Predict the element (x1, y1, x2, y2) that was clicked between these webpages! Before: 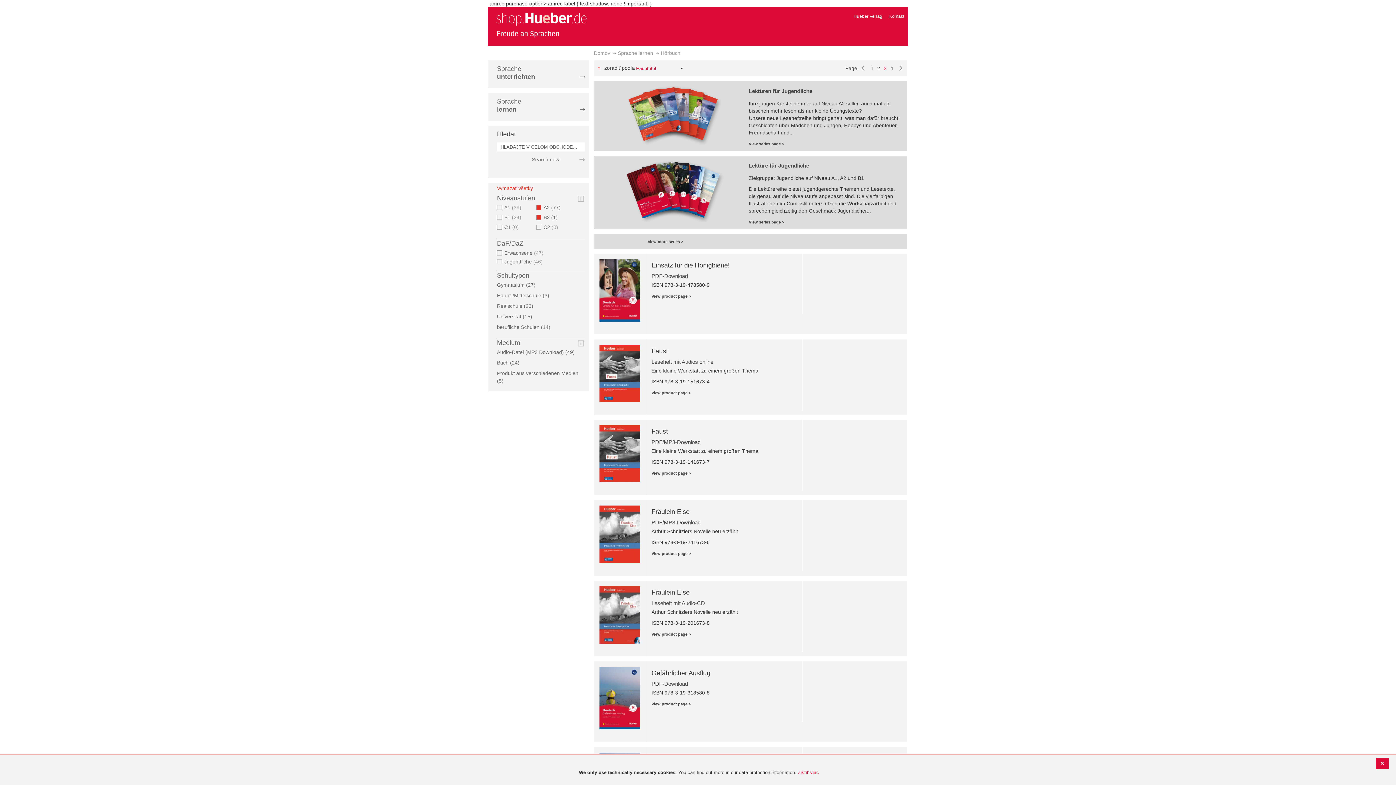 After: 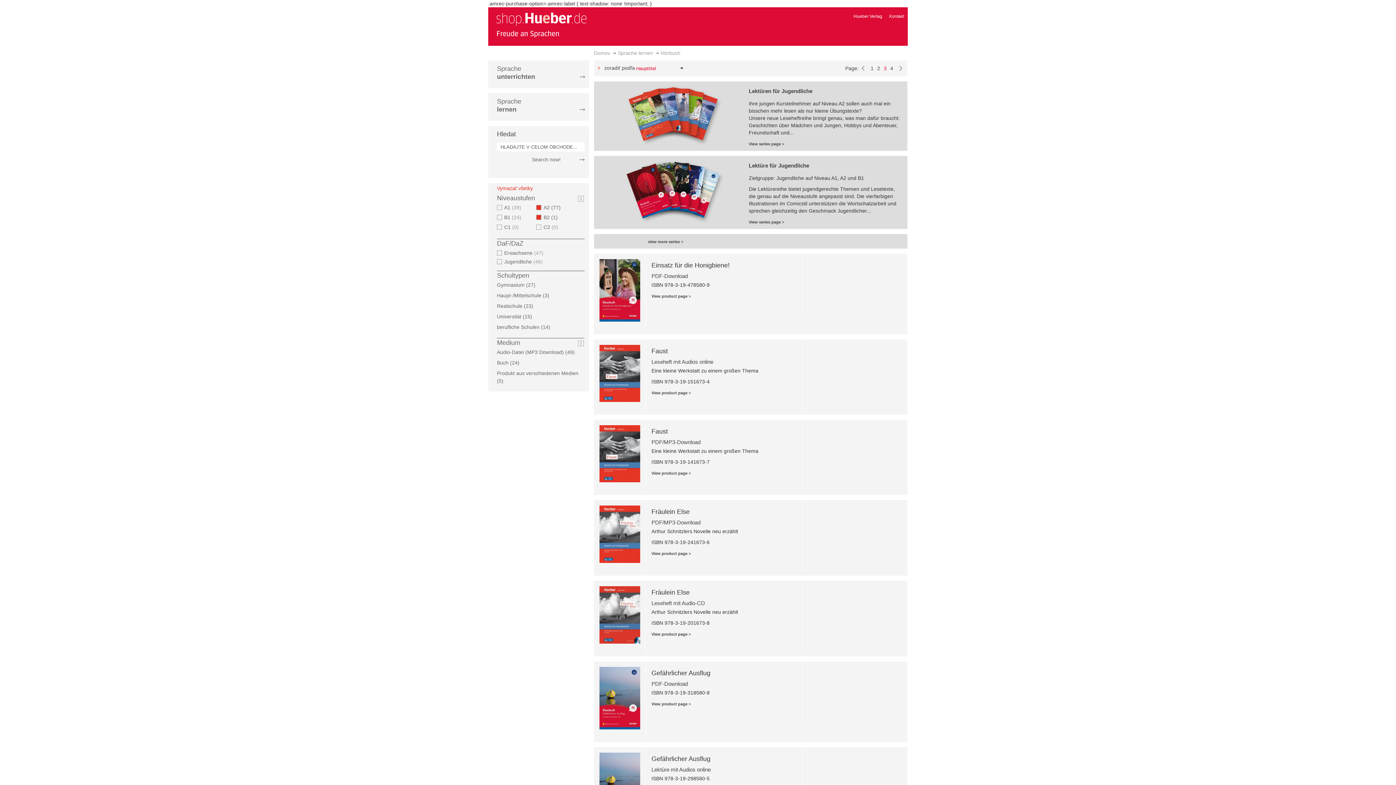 Action: bbox: (577, 195, 584, 201)